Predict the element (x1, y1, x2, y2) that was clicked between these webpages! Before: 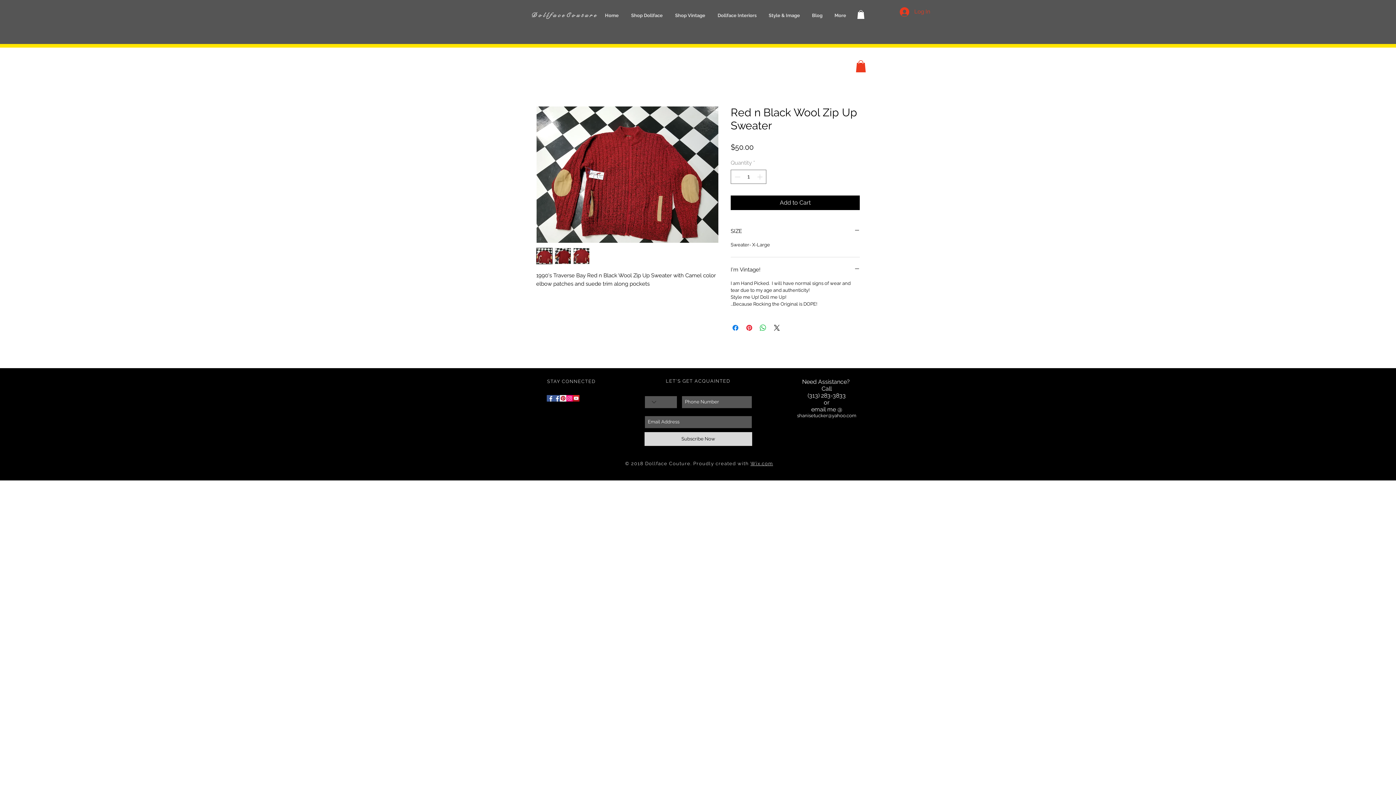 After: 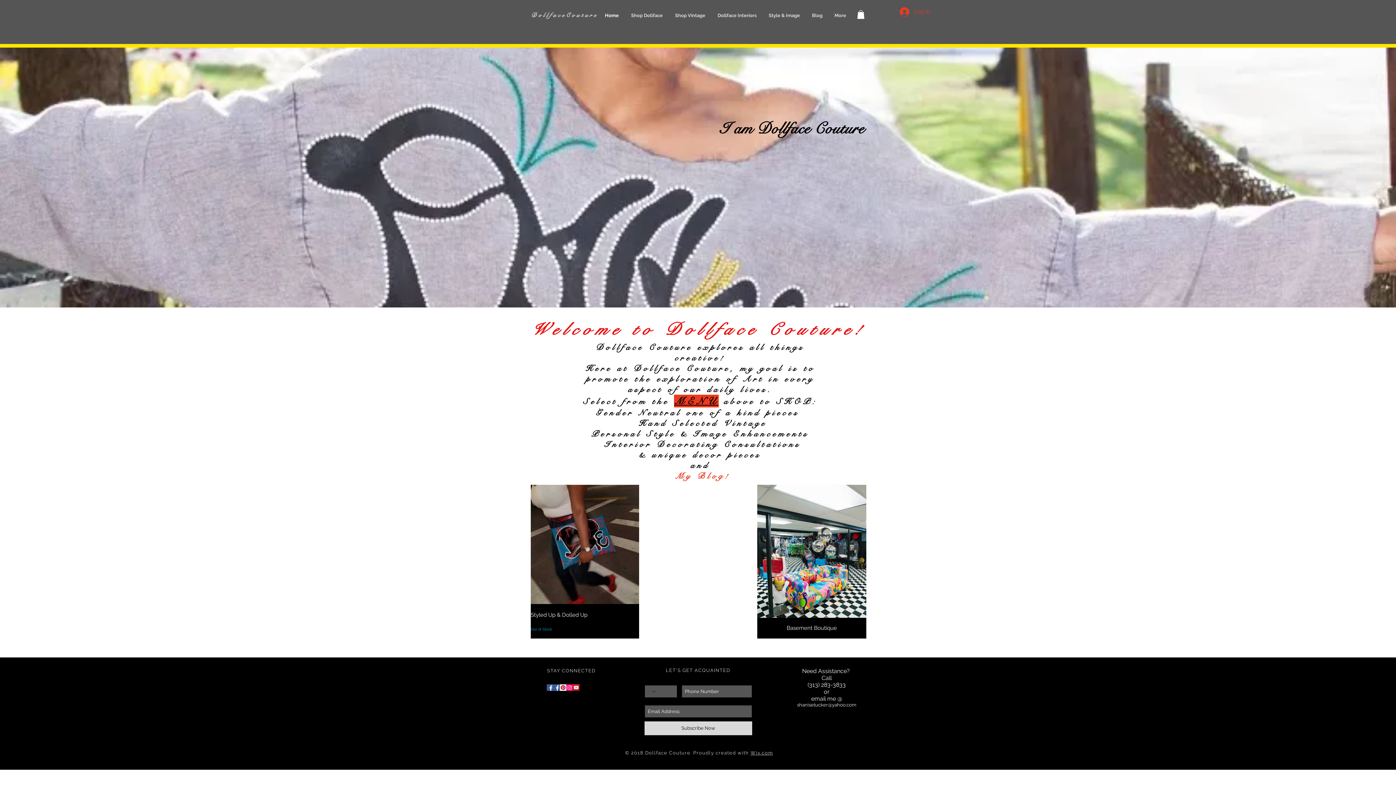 Action: bbox: (598, 10, 625, 21) label: Home